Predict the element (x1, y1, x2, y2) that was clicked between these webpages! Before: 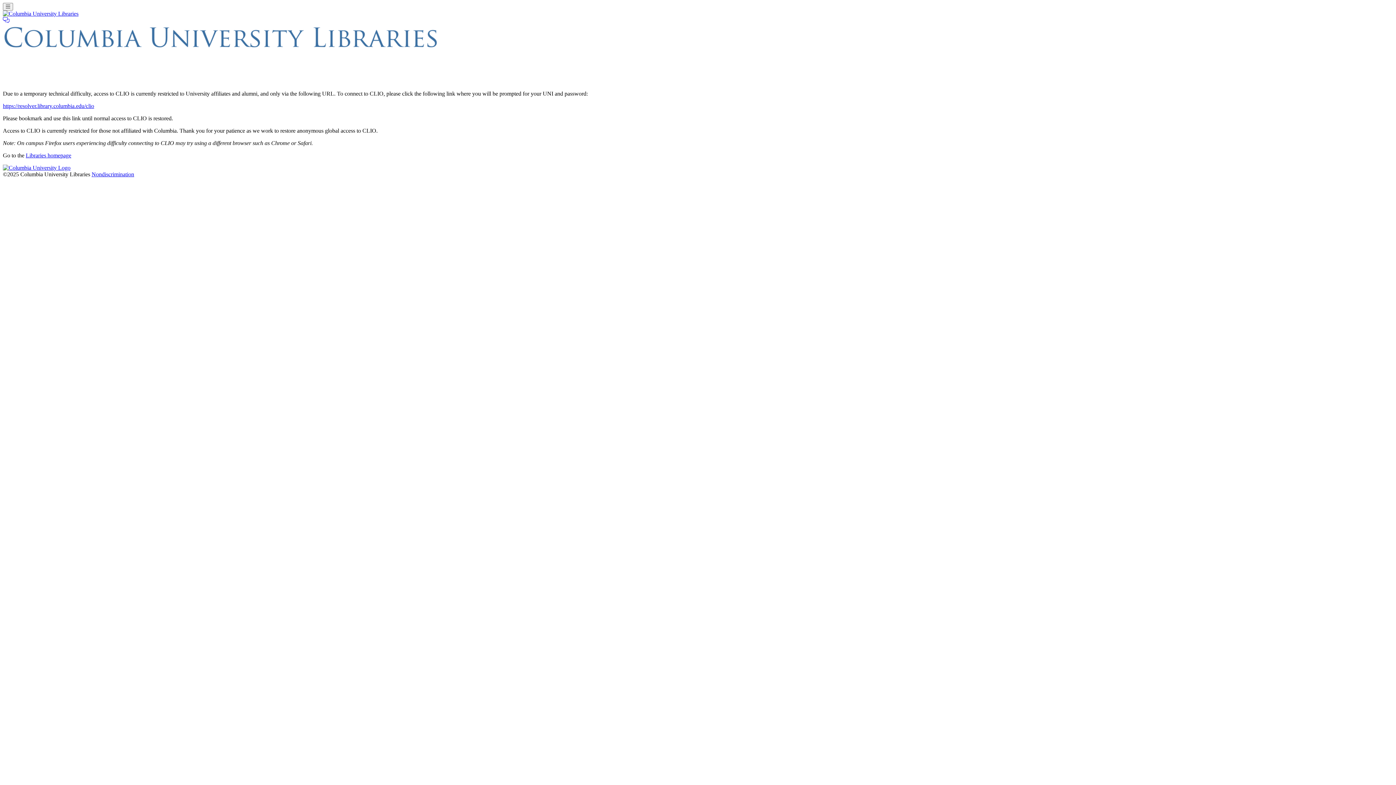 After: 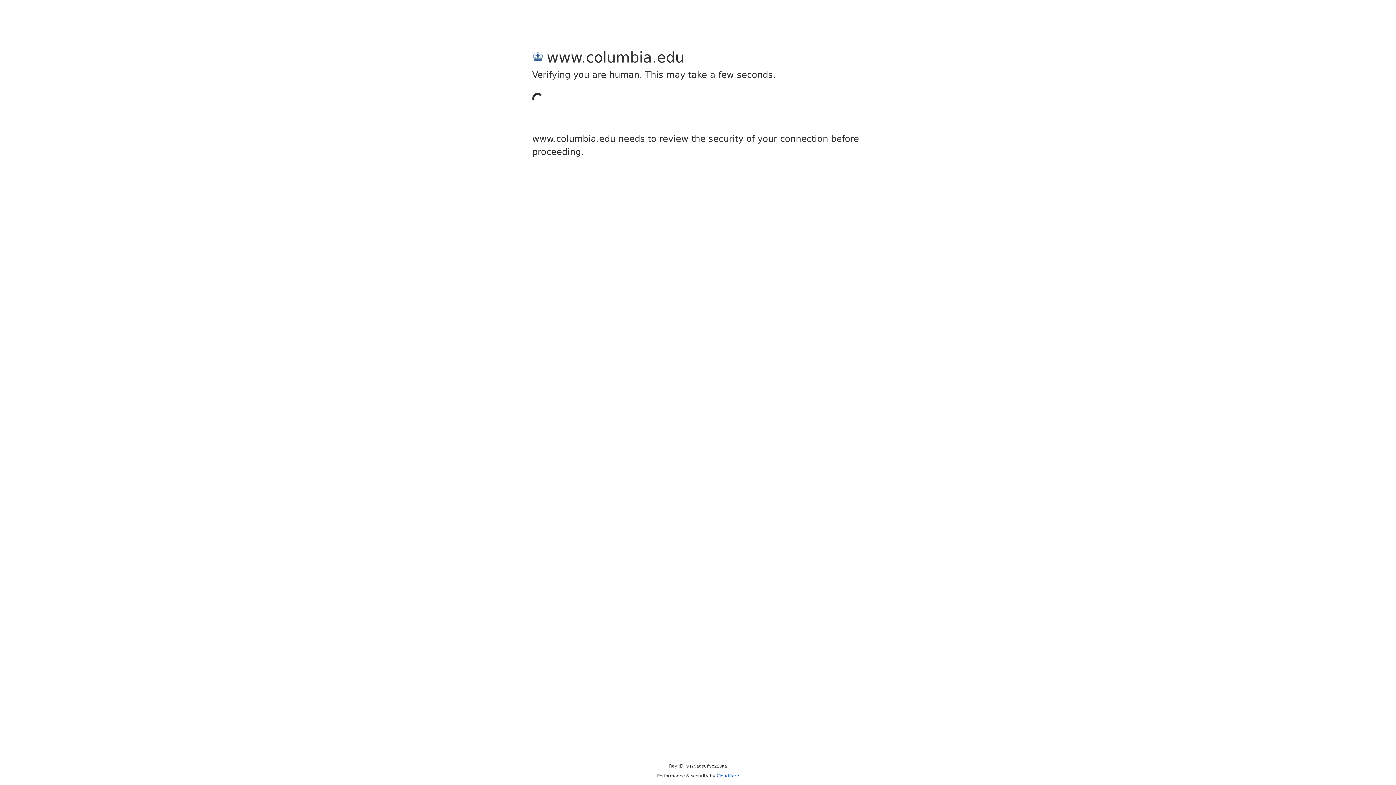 Action: label: Columbia University bbox: (2, 164, 70, 170)